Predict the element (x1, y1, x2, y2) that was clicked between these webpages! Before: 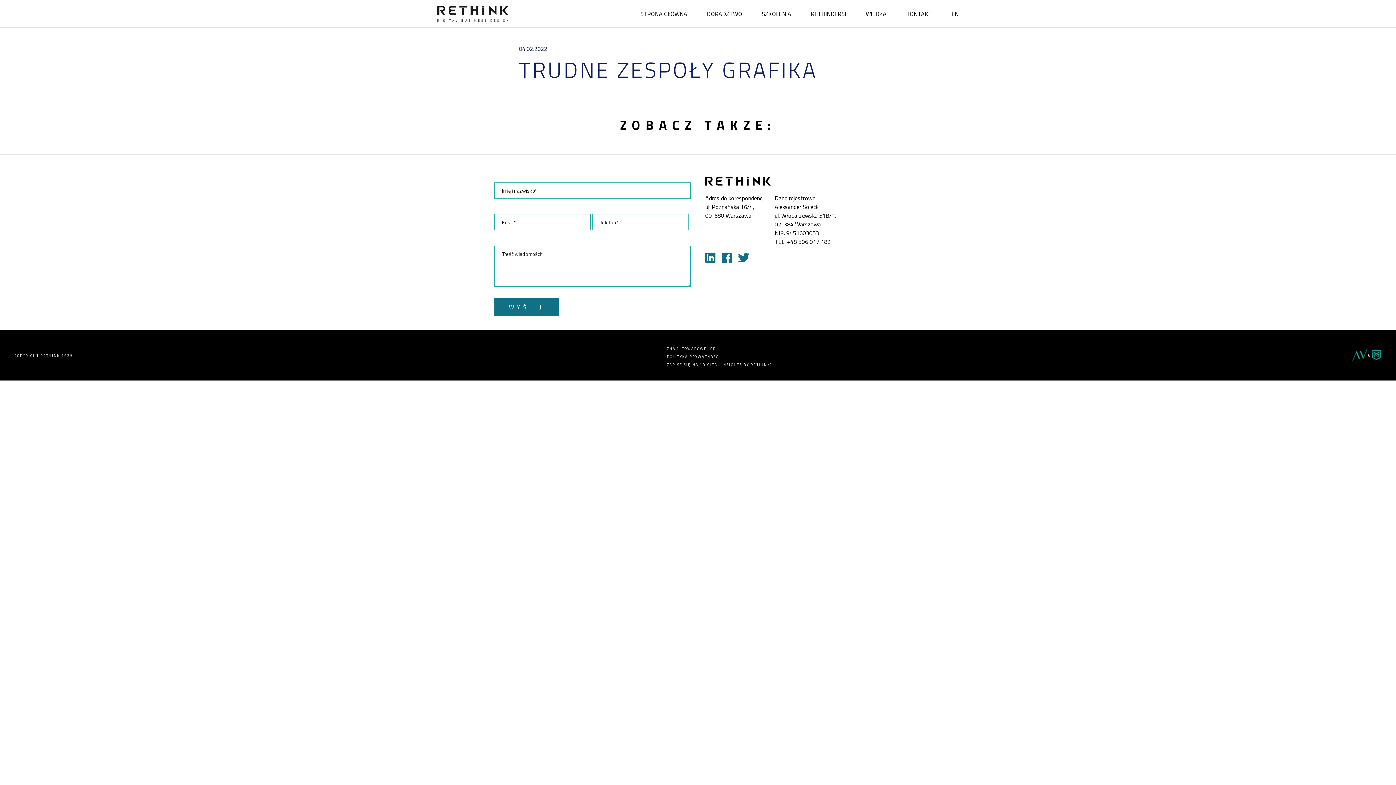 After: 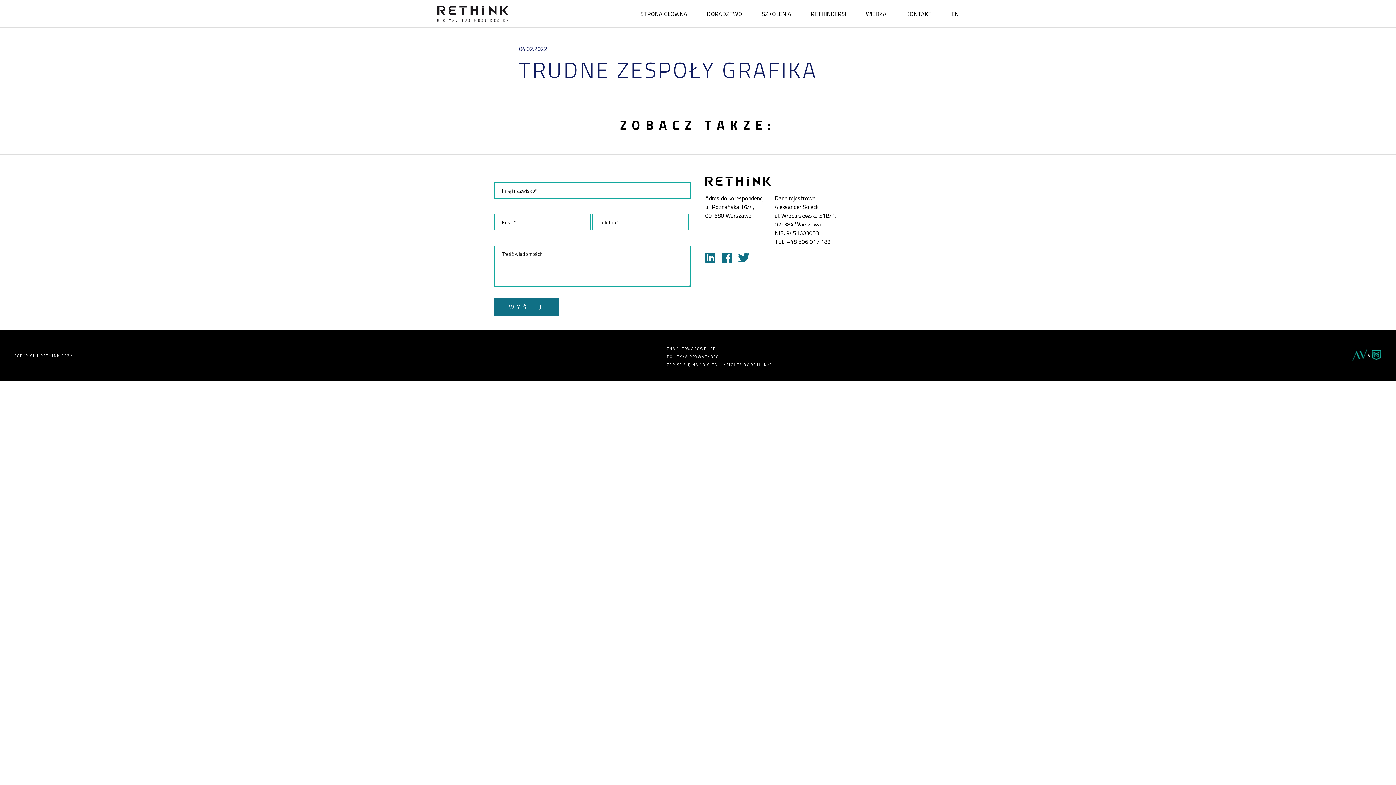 Action: bbox: (1352, 348, 1368, 362)